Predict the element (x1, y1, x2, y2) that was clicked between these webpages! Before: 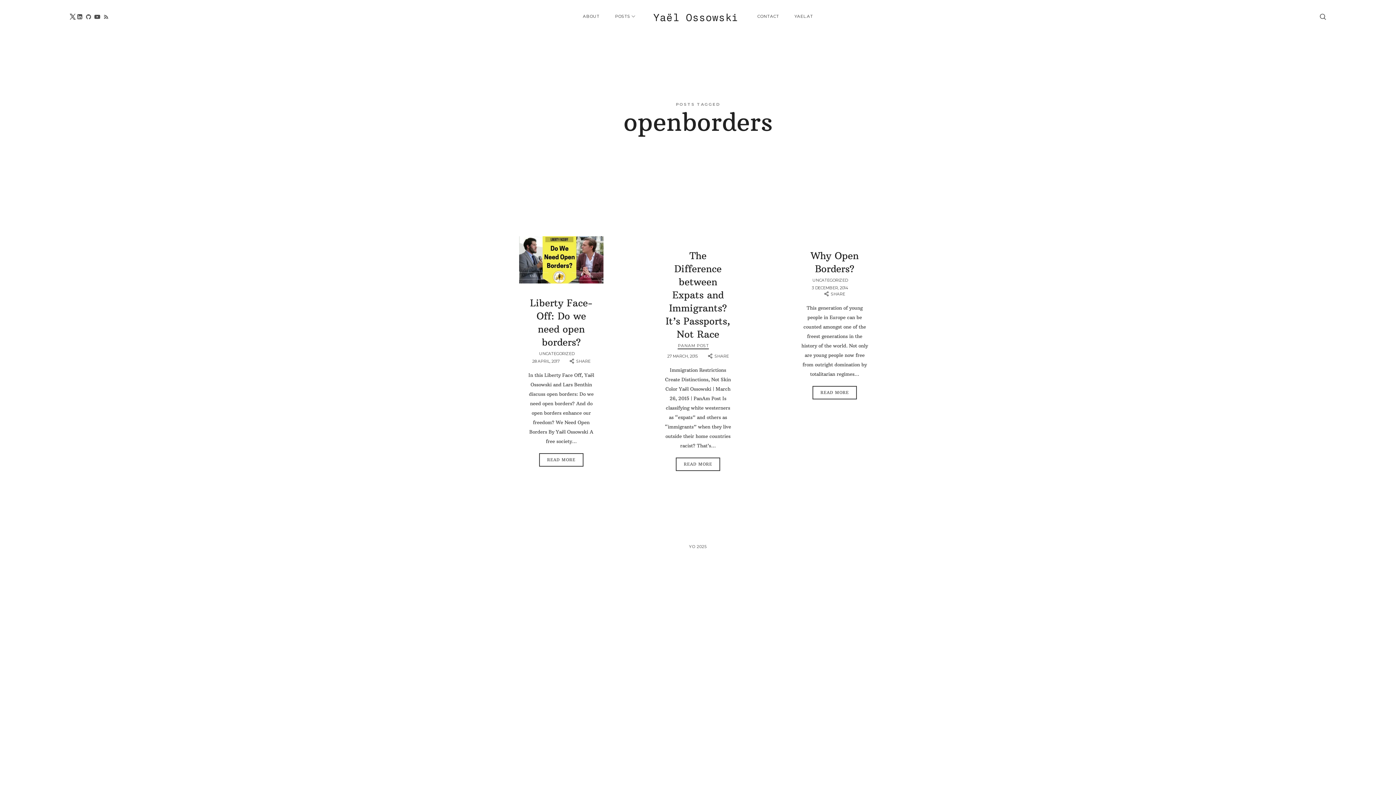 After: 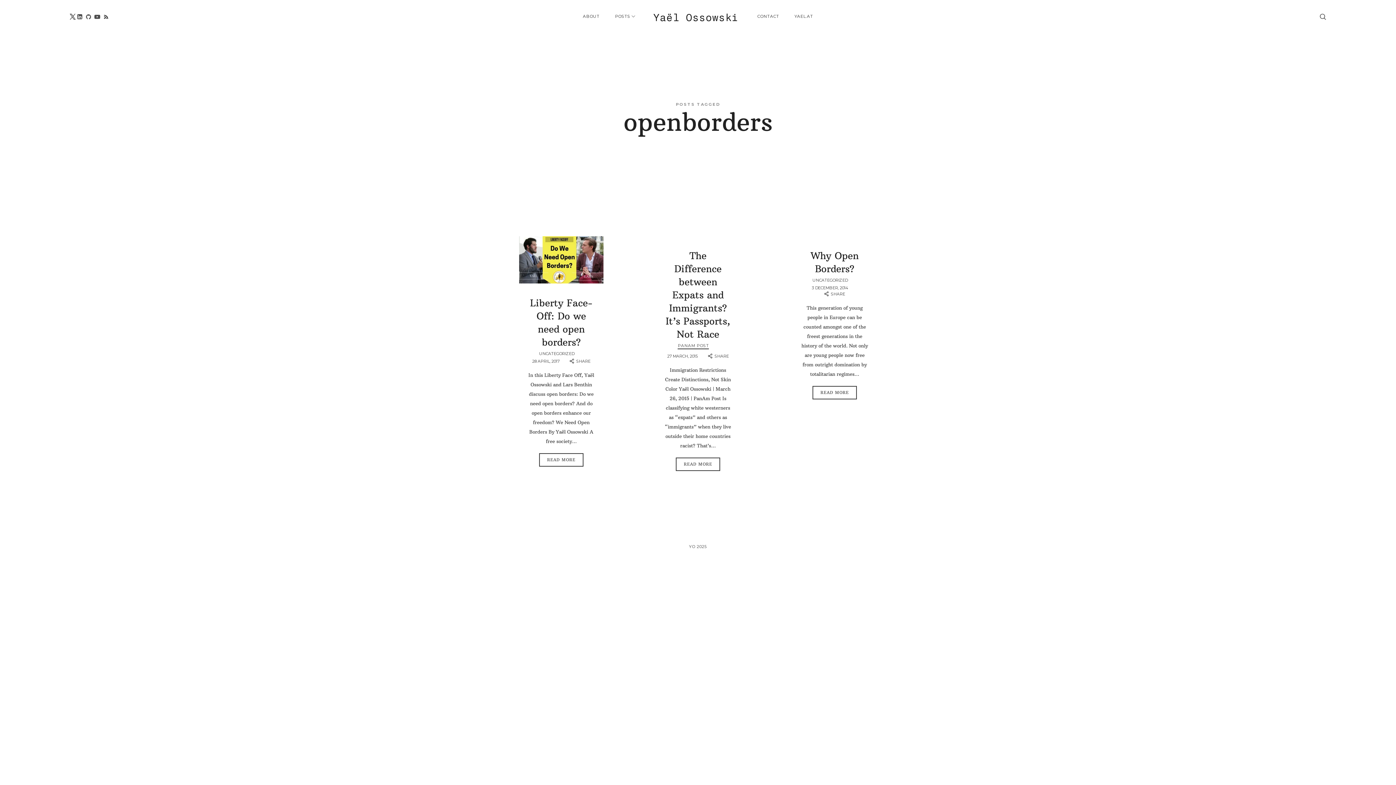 Action: bbox: (101, 11, 110, 22)